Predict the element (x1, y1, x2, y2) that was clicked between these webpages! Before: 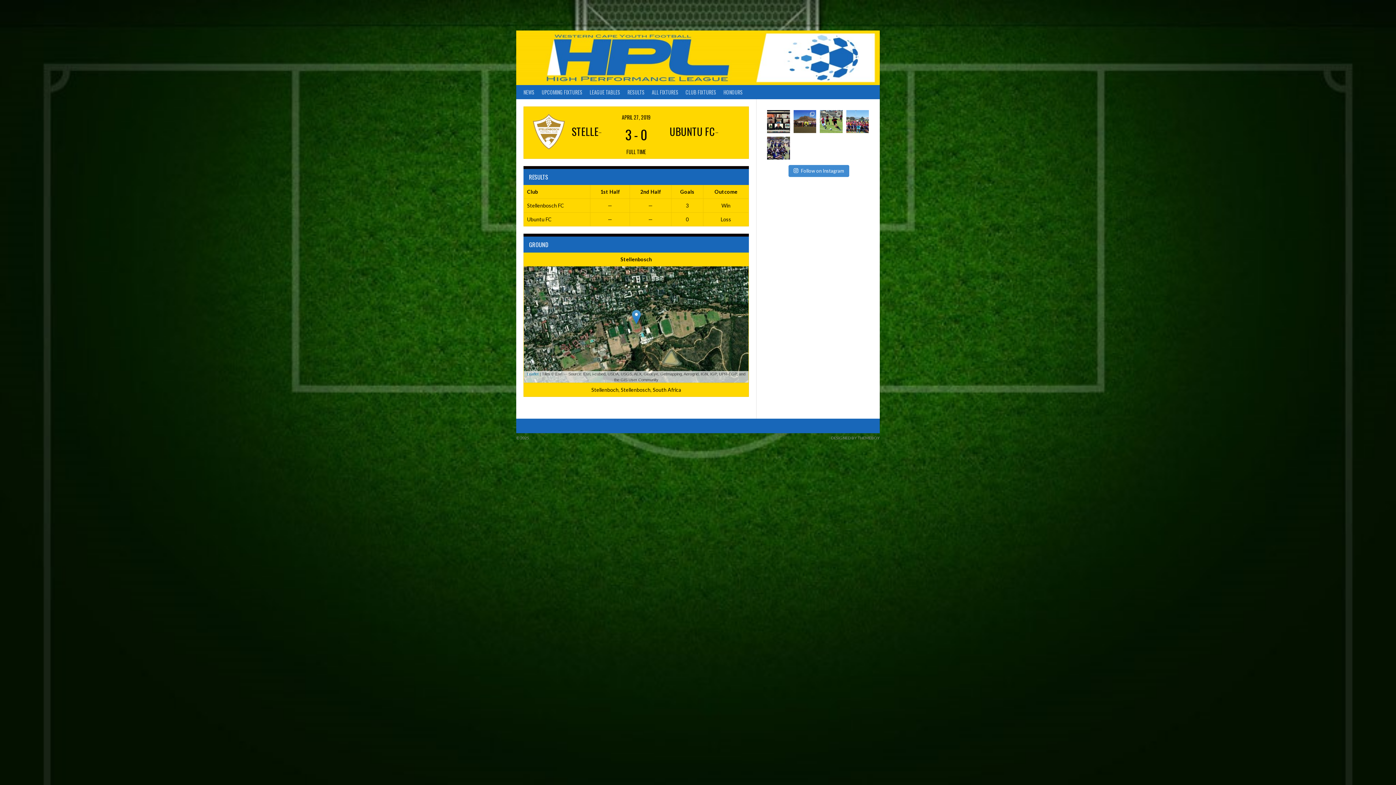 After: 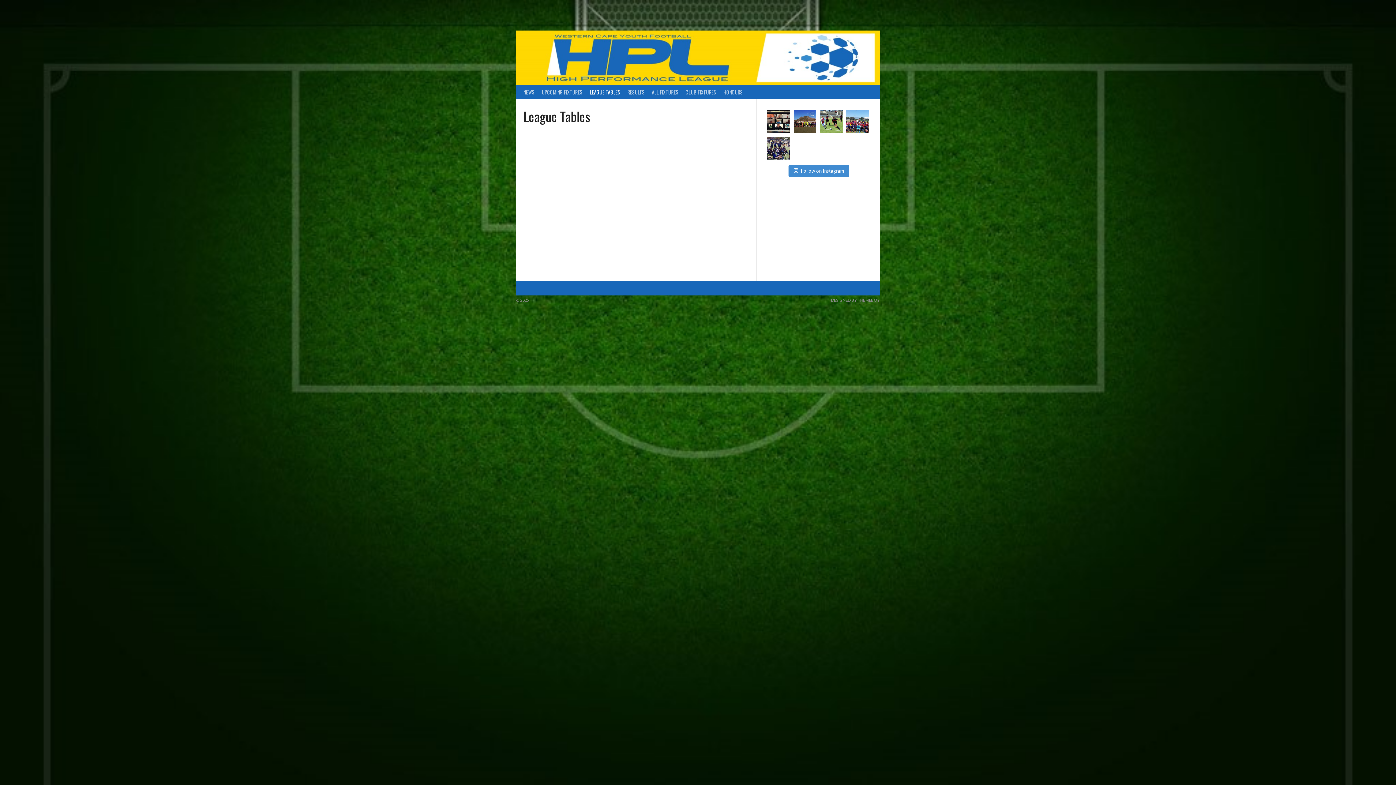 Action: bbox: (586, 85, 624, 99) label: LEAGUE TABLES